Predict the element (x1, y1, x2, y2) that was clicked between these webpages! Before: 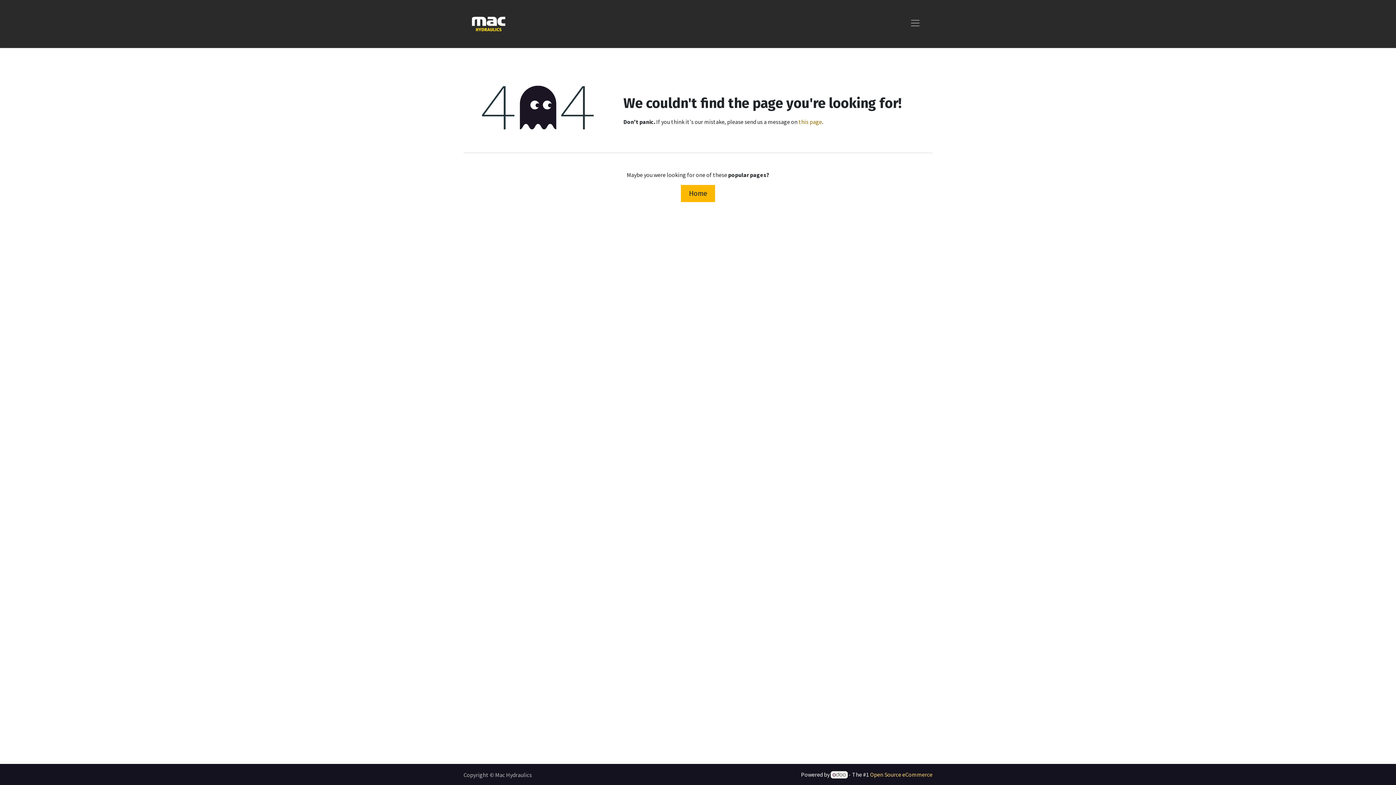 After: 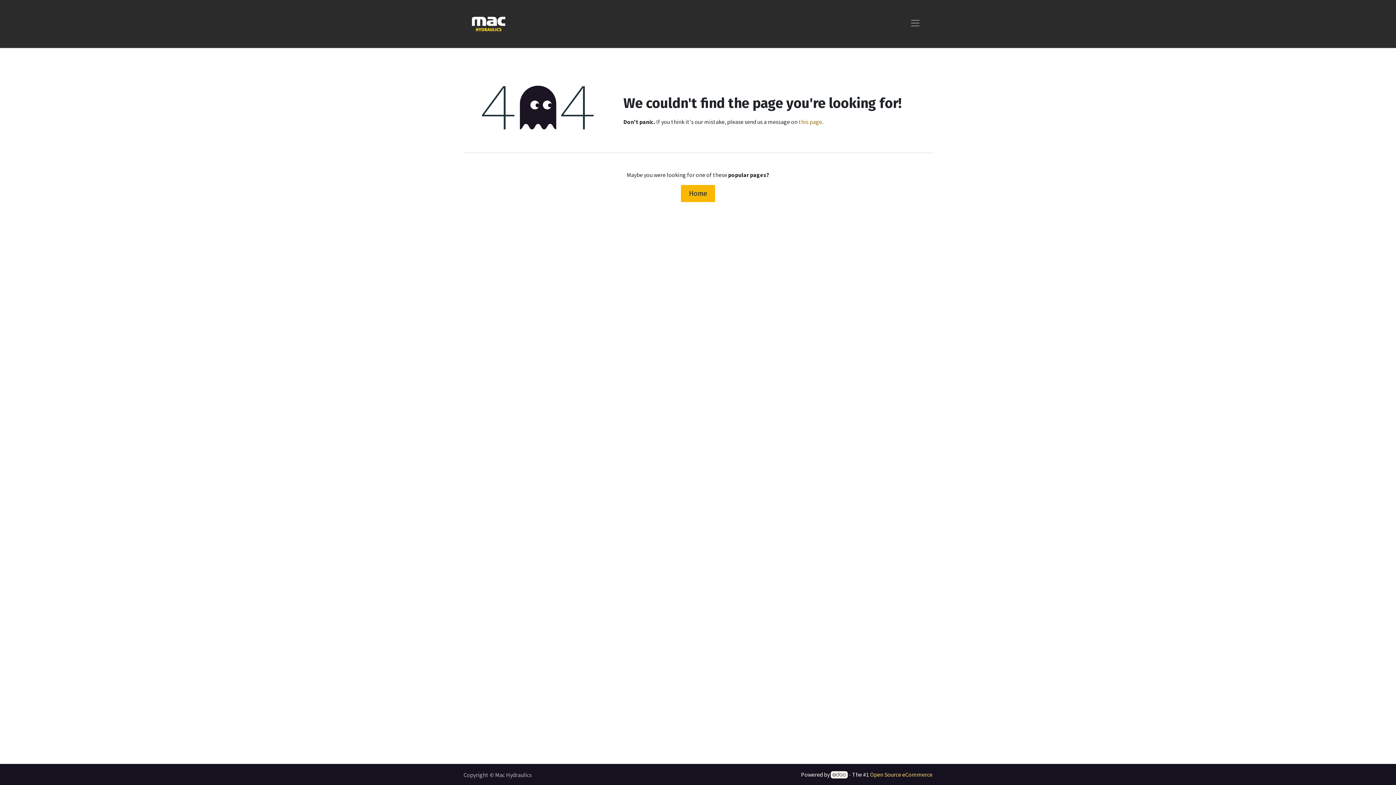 Action: bbox: (830, 771, 848, 778)